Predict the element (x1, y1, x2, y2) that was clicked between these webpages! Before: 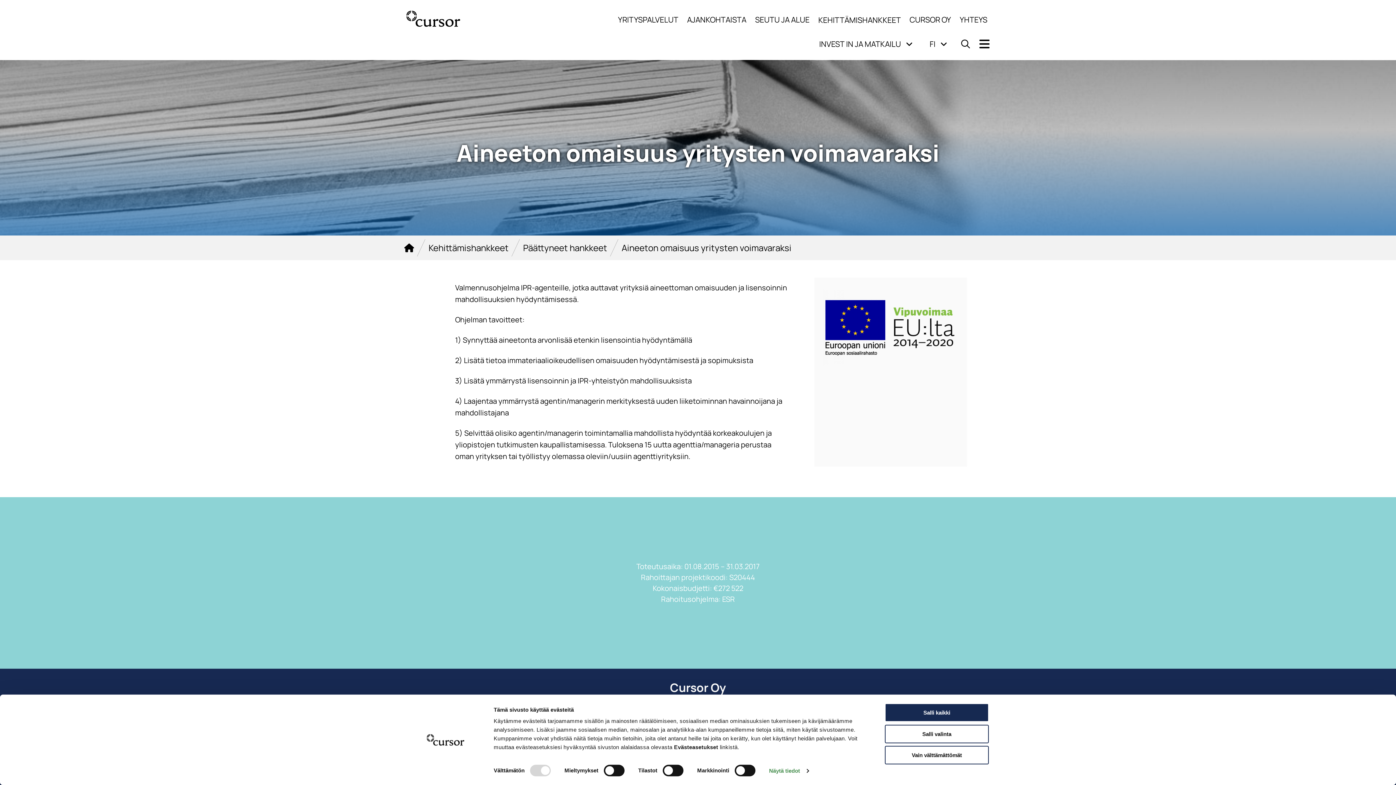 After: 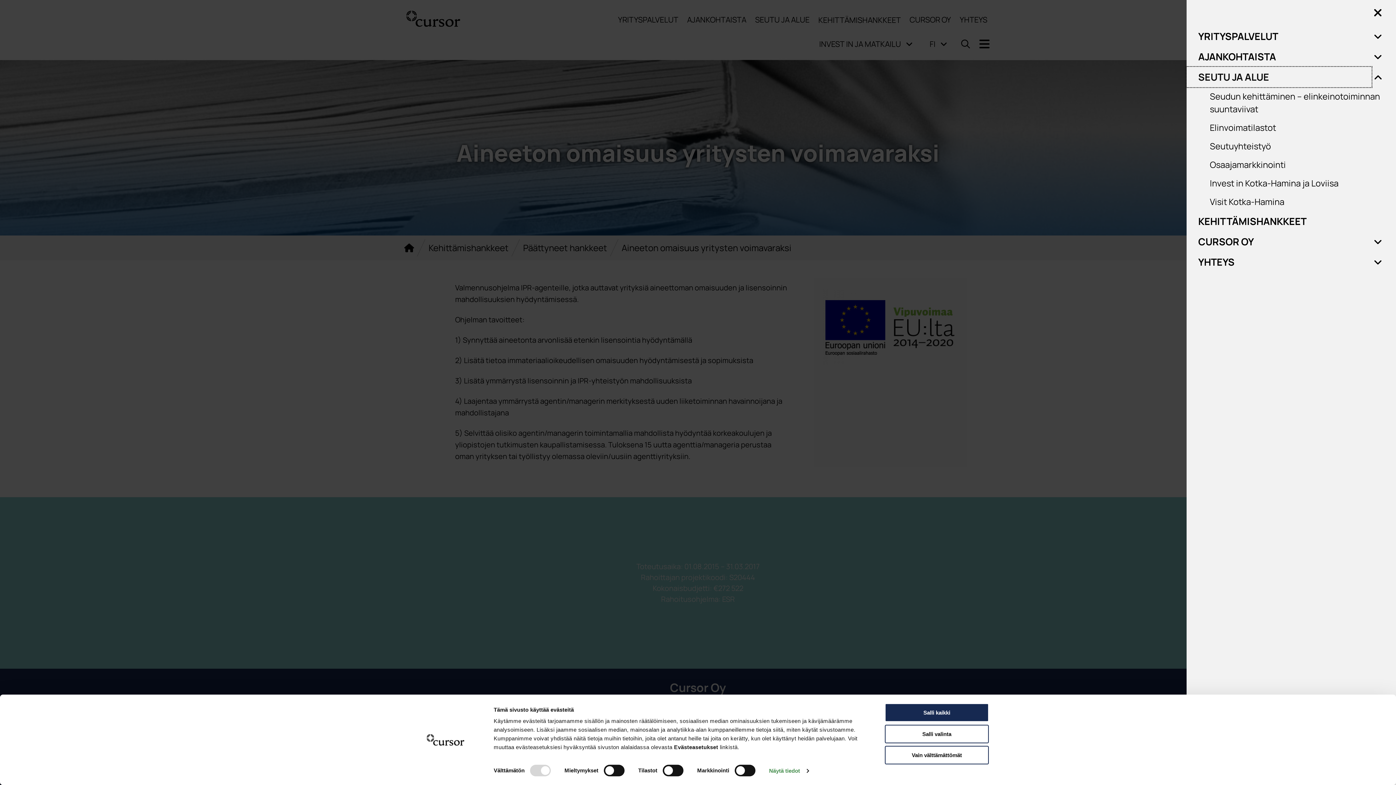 Action: bbox: (750, 5, 814, 33) label: SEUTU JA ALUE